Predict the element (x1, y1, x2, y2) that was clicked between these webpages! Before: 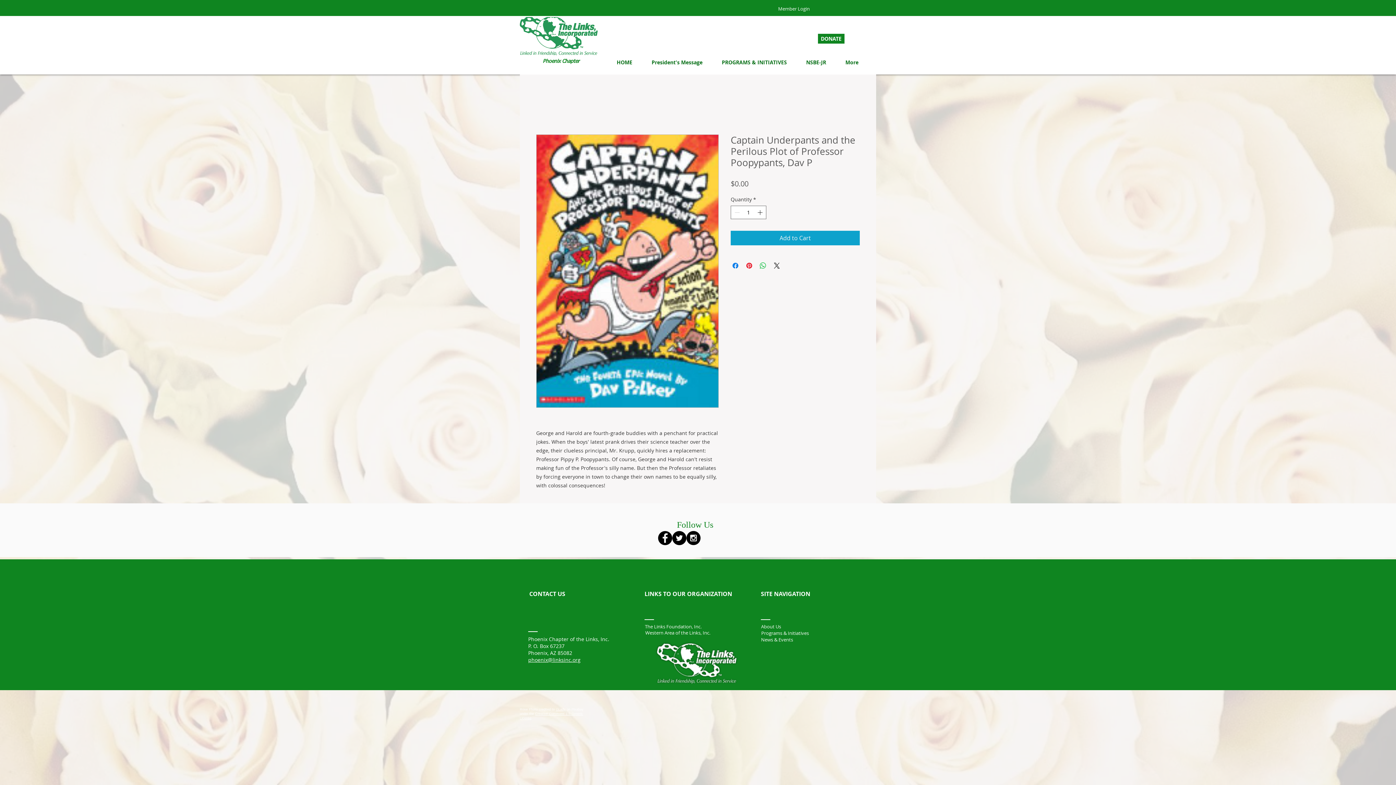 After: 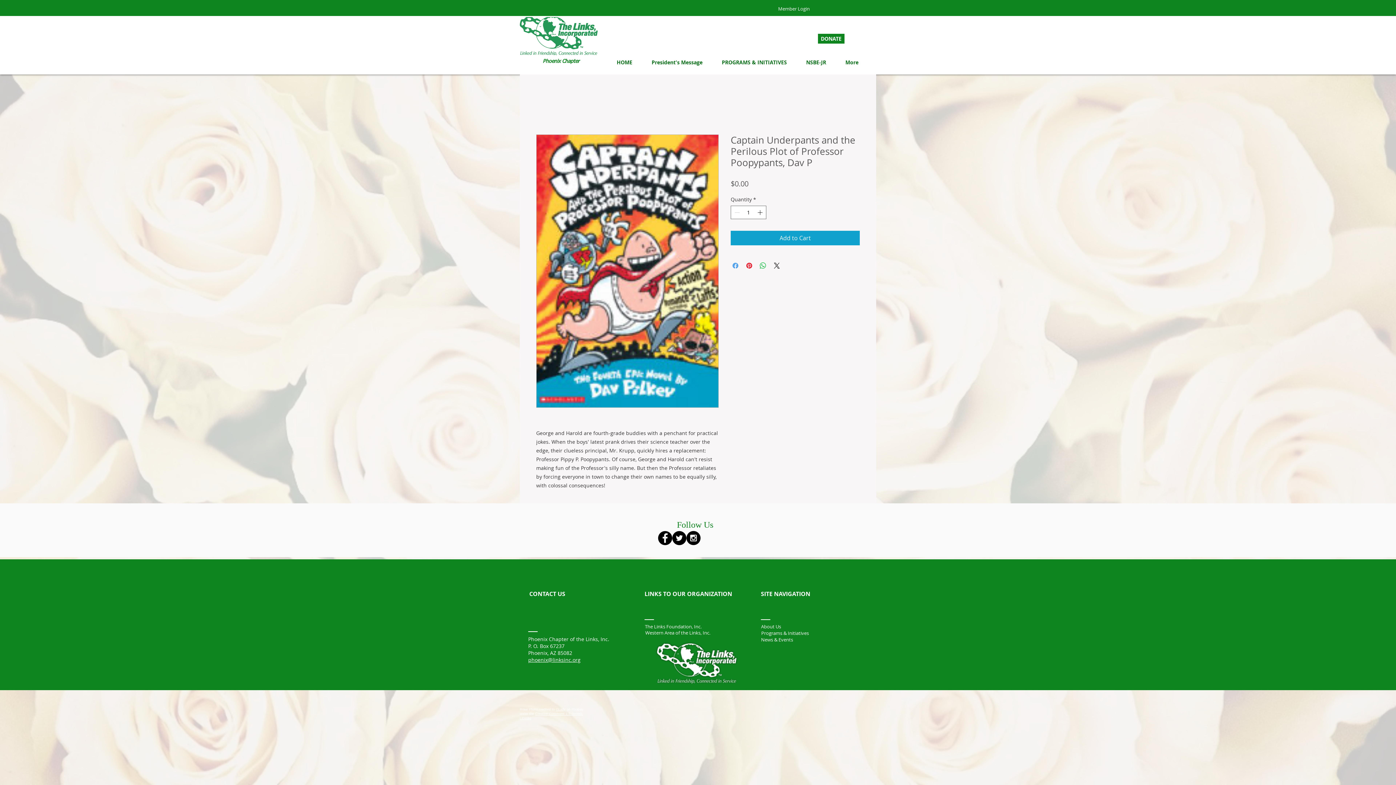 Action: bbox: (731, 261, 740, 270) label: Share on Facebook